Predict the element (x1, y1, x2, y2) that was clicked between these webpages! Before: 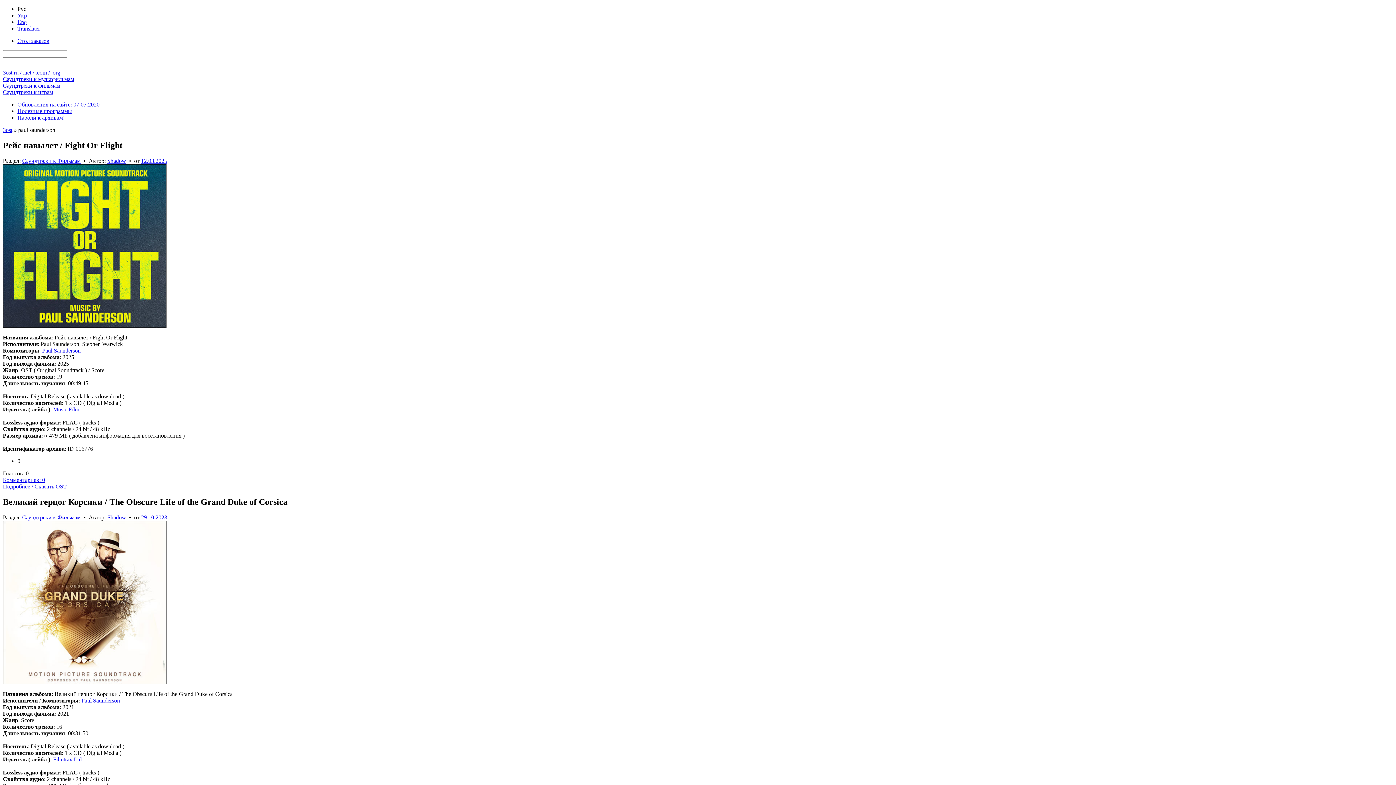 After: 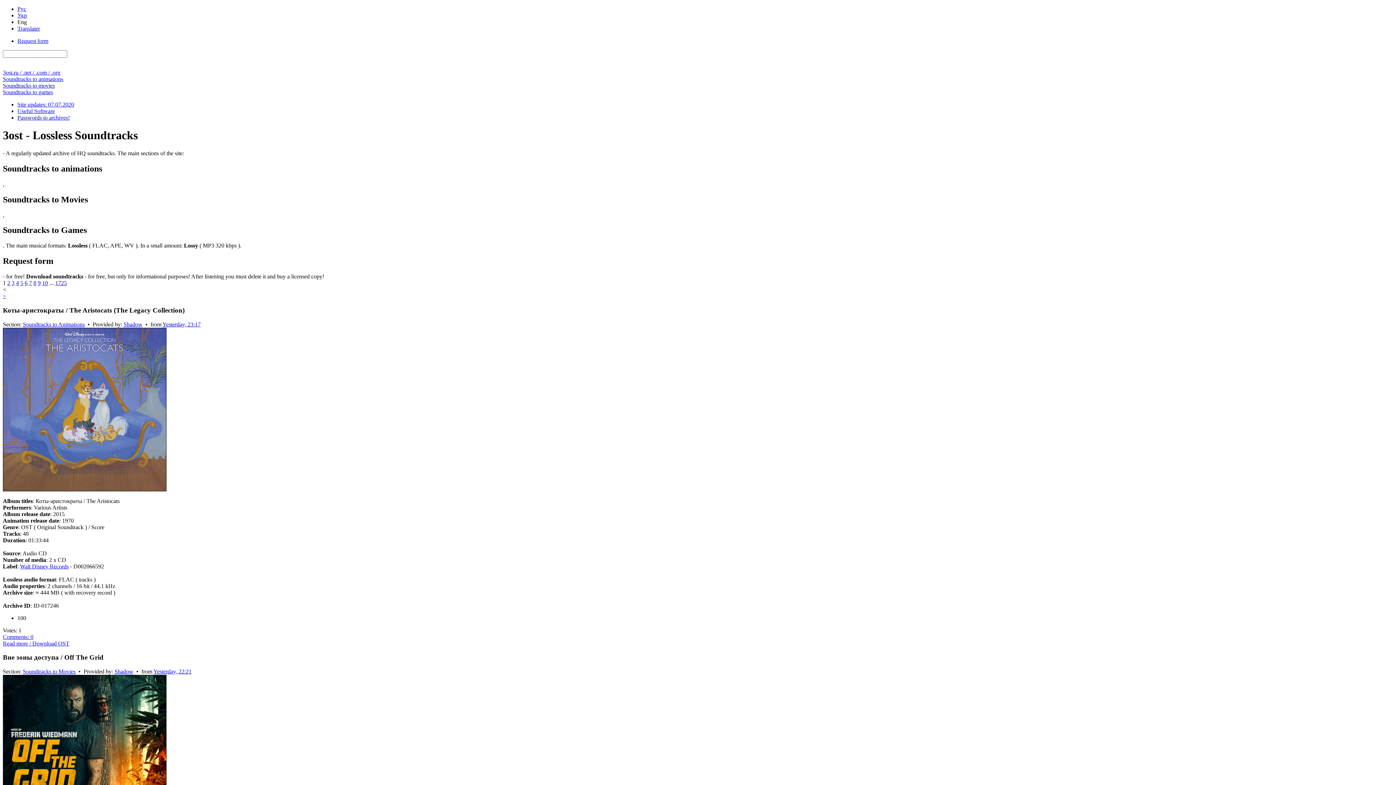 Action: bbox: (17, 18, 26, 25) label: Eng